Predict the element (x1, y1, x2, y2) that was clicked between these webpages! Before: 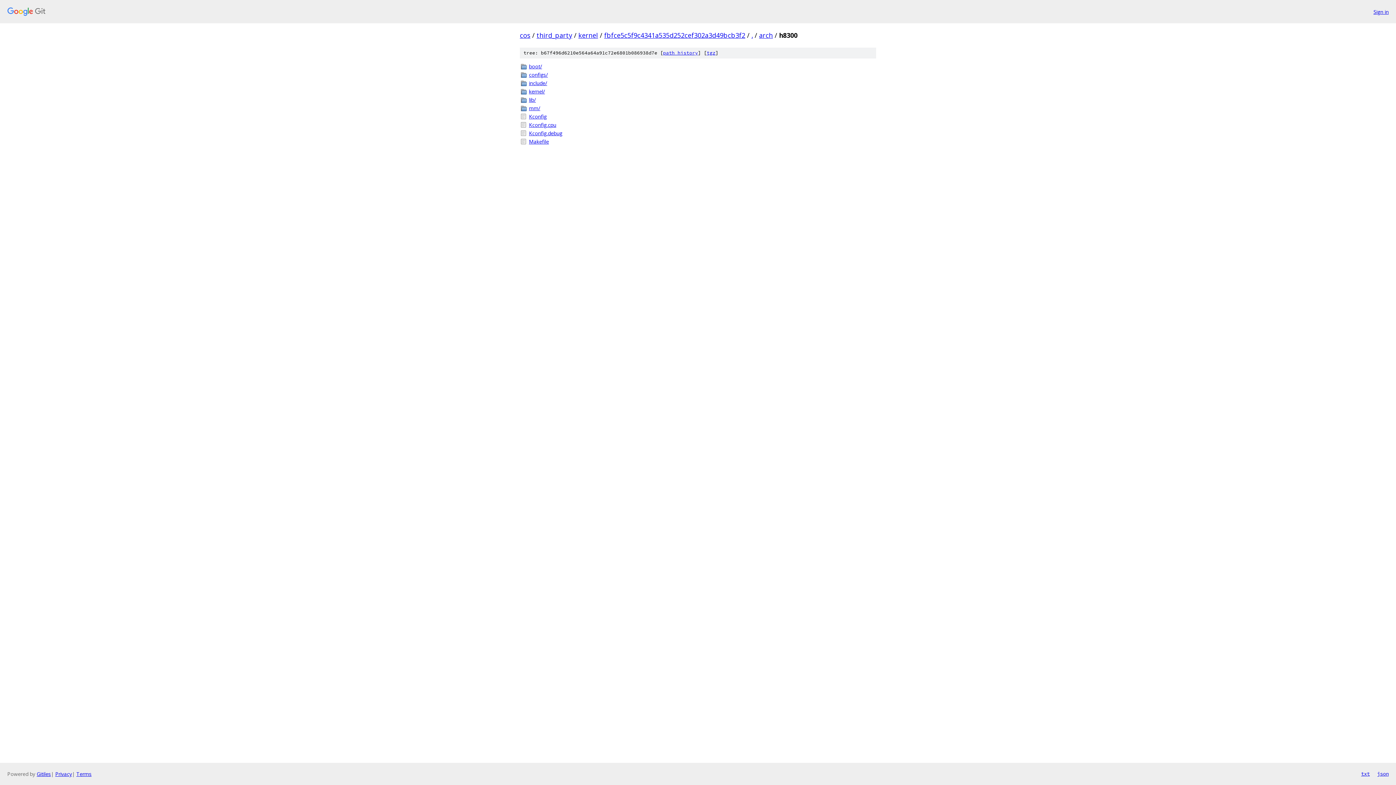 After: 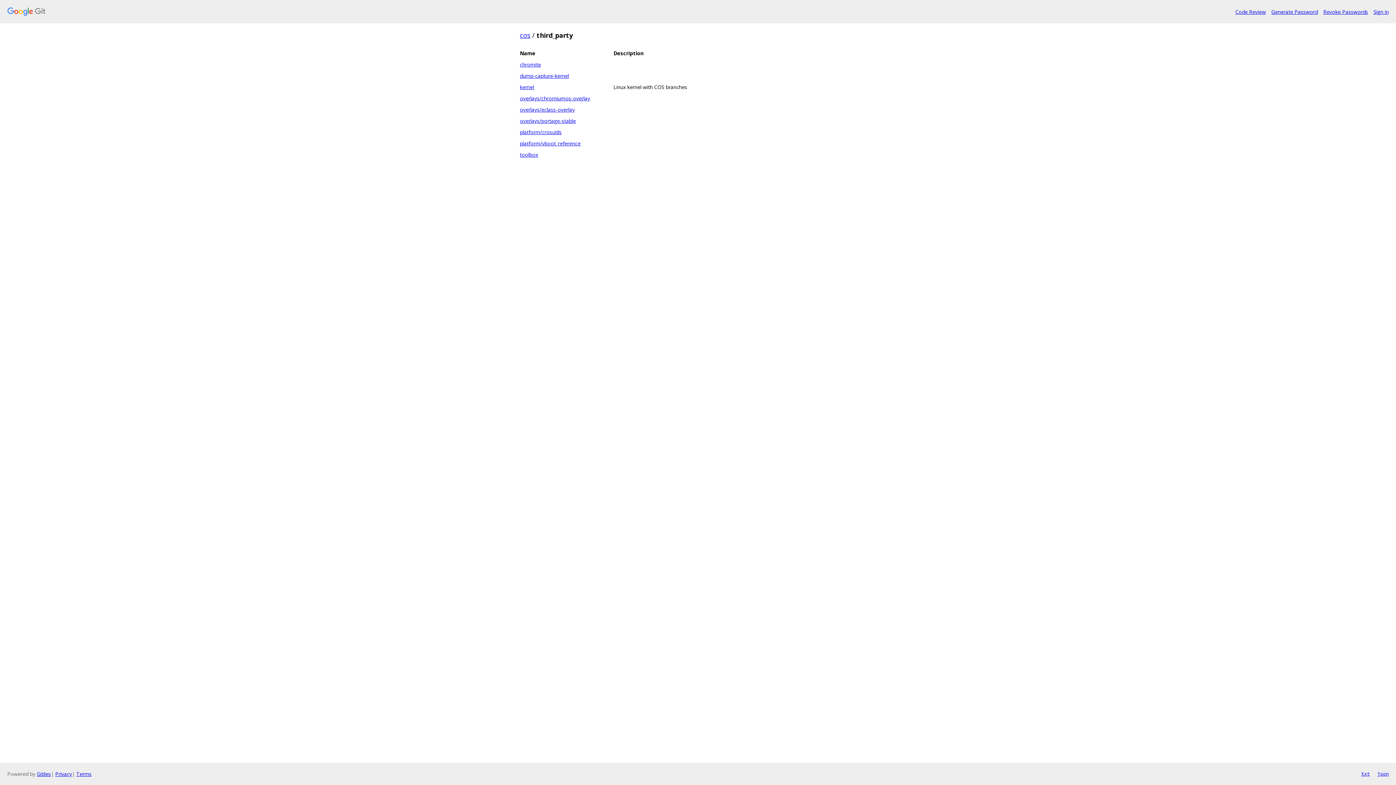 Action: label: third_party bbox: (536, 30, 572, 39)